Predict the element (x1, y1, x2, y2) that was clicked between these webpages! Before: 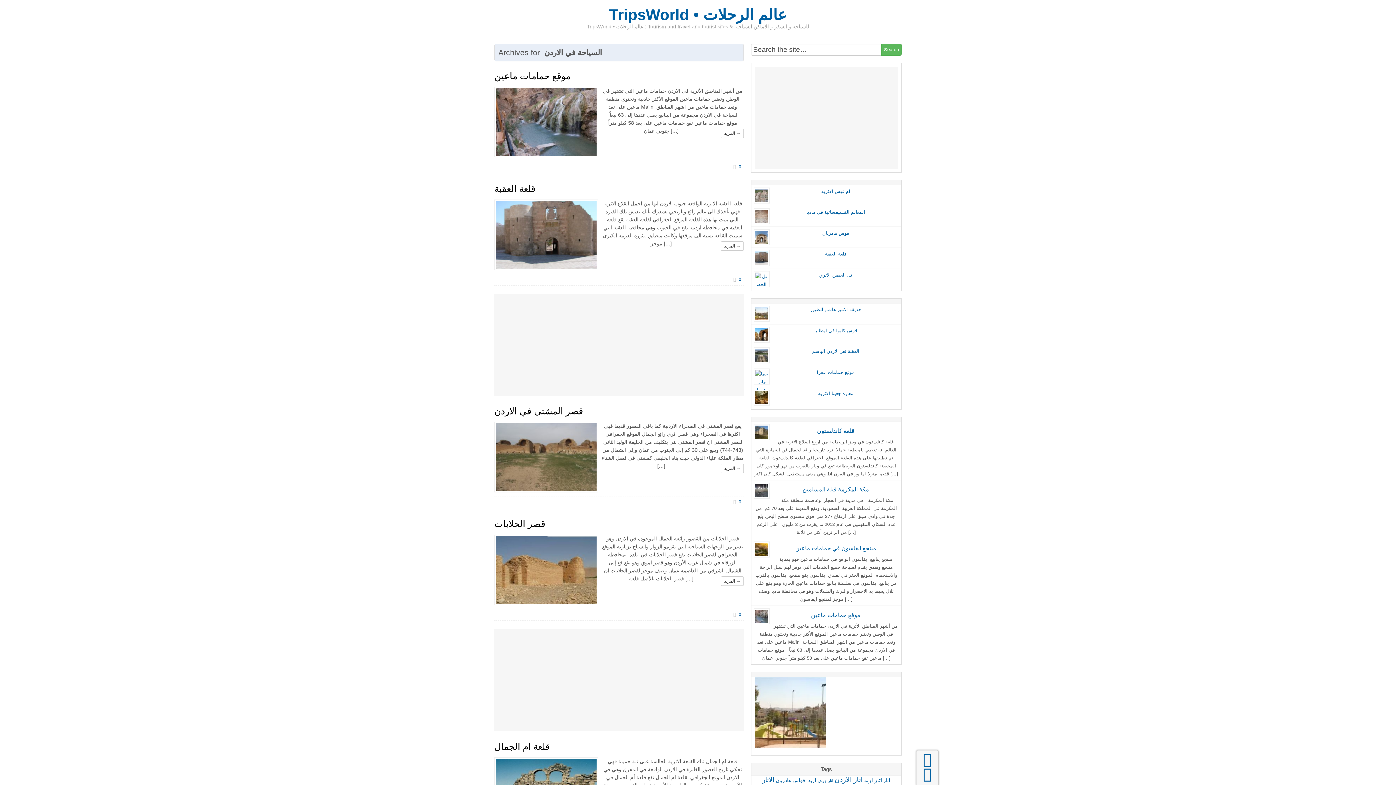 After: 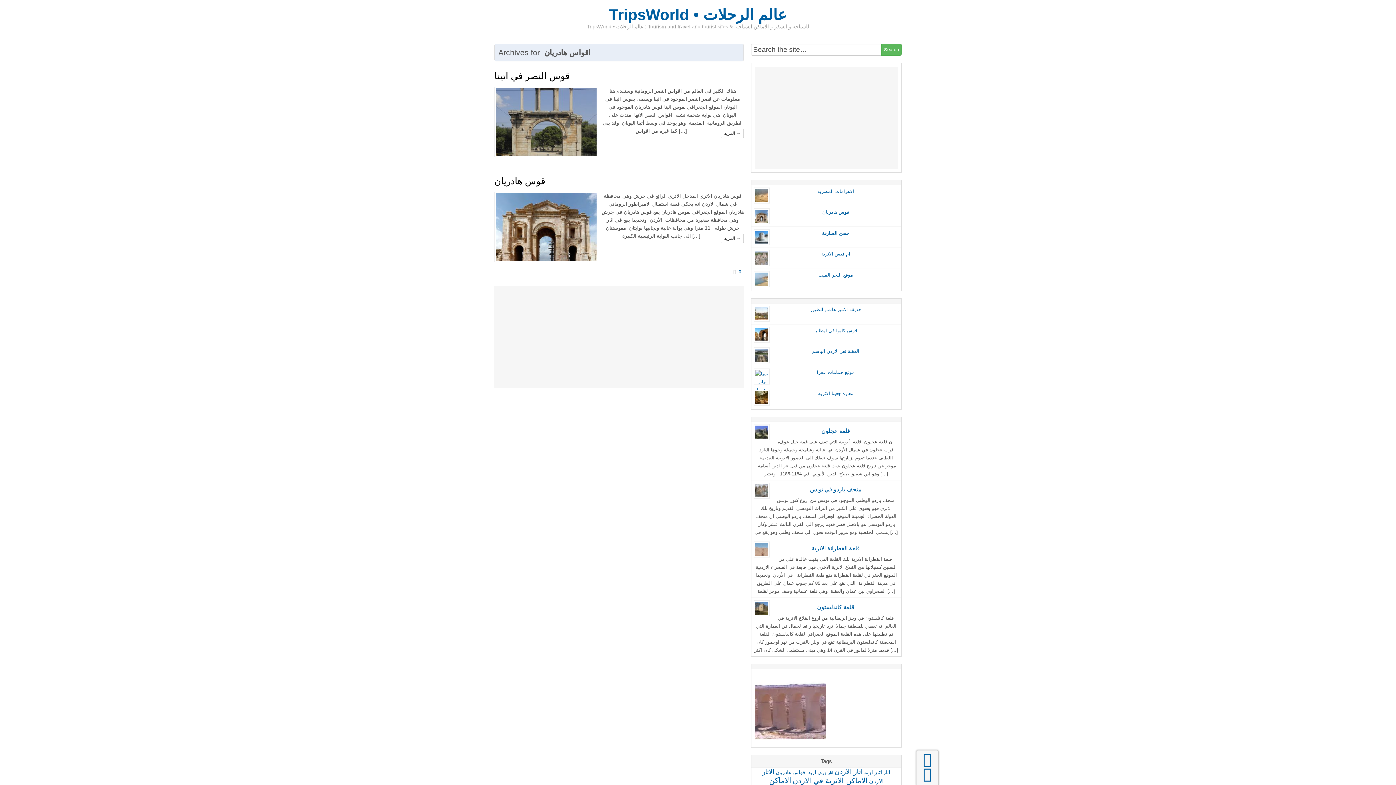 Action: label: اقواس هادريان (2 items) bbox: (776, 778, 806, 783)